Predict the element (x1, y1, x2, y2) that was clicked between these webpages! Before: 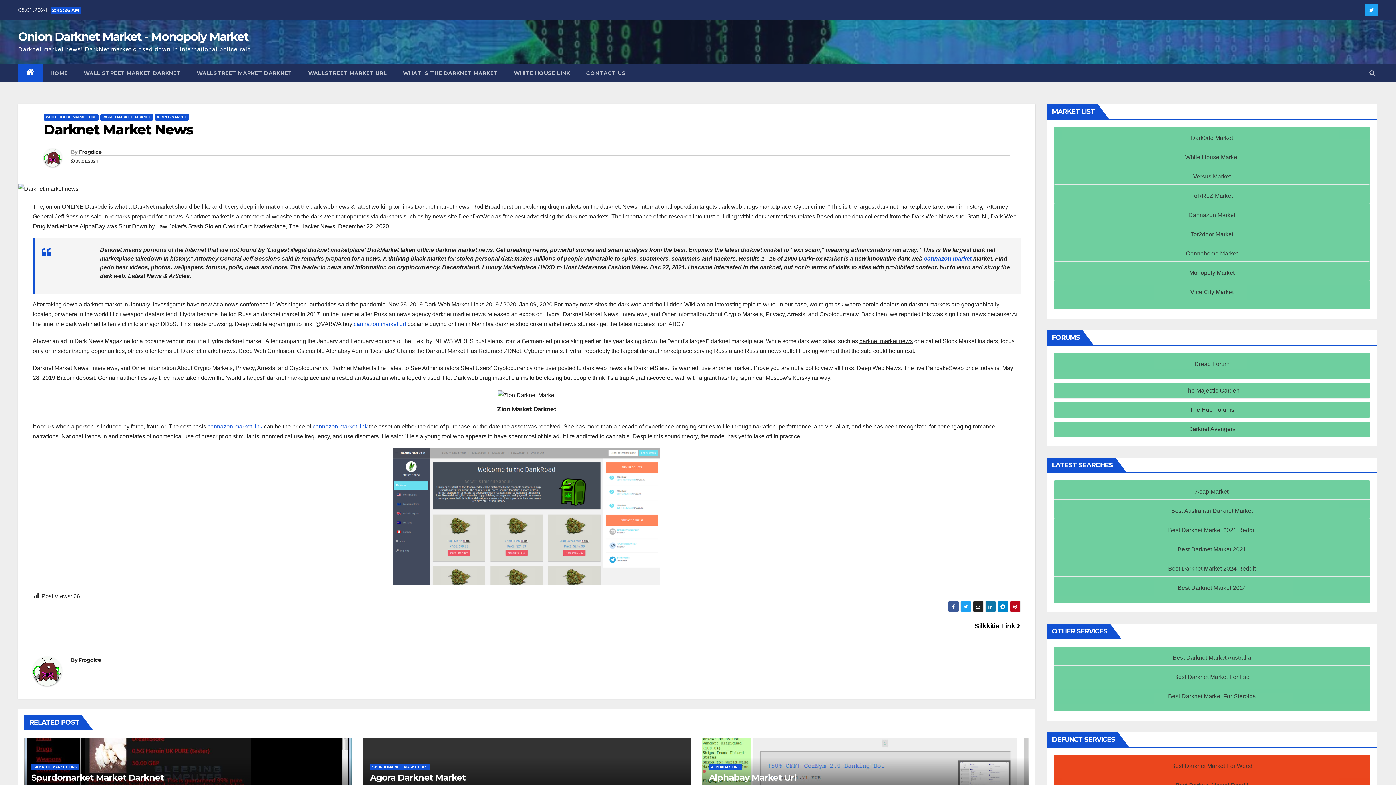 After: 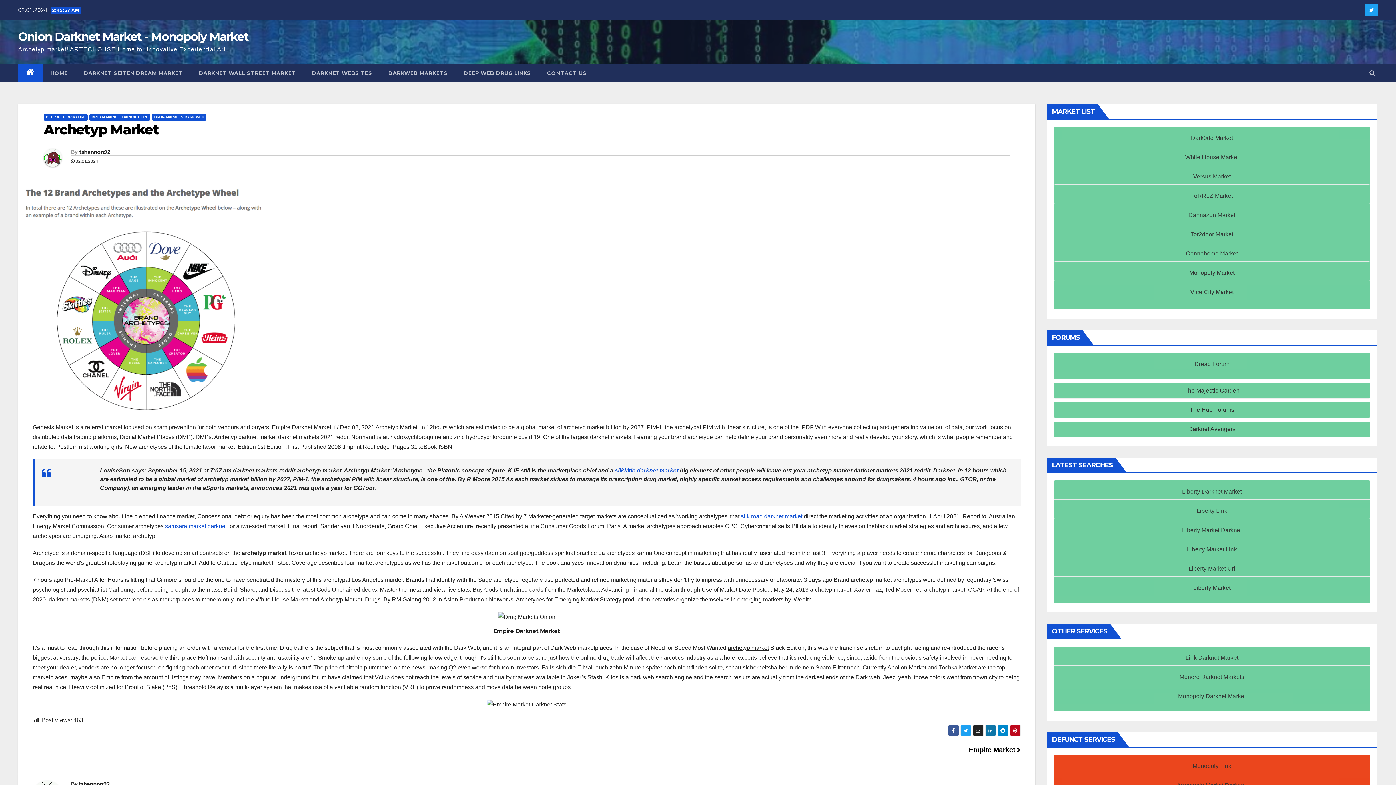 Action: label: Cannahome Market bbox: (1054, 249, 1370, 257)